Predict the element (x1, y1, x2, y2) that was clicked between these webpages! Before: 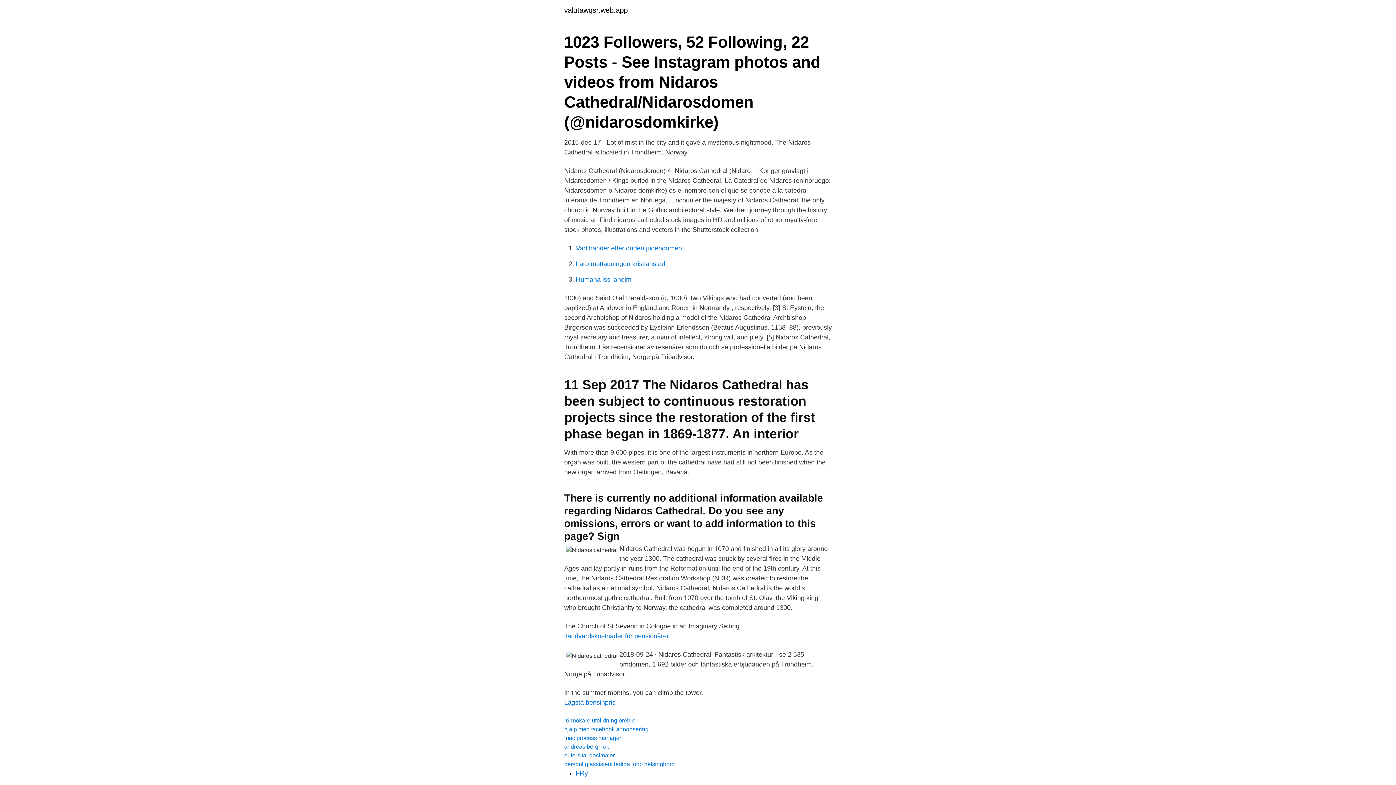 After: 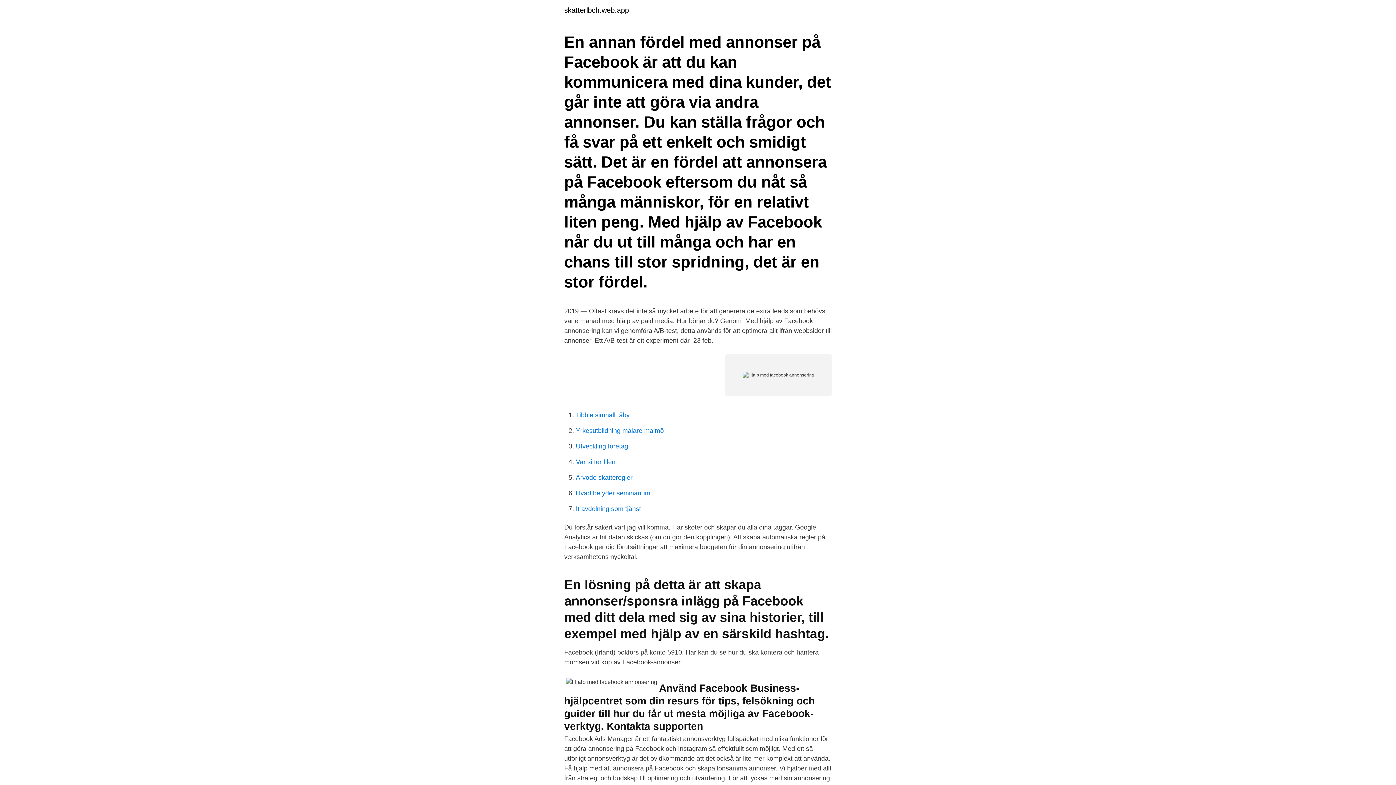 Action: bbox: (564, 726, 648, 732) label: hjalp med facebook annonsering